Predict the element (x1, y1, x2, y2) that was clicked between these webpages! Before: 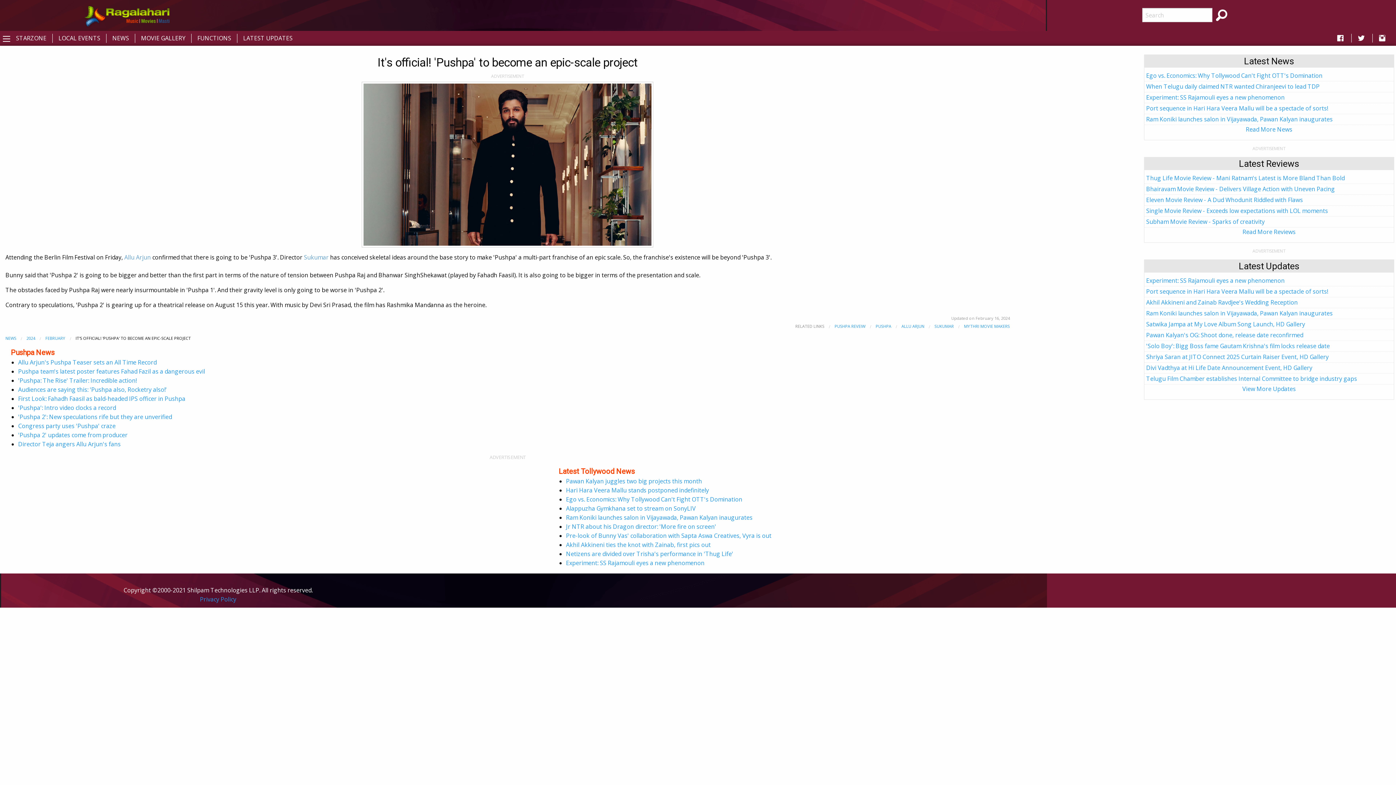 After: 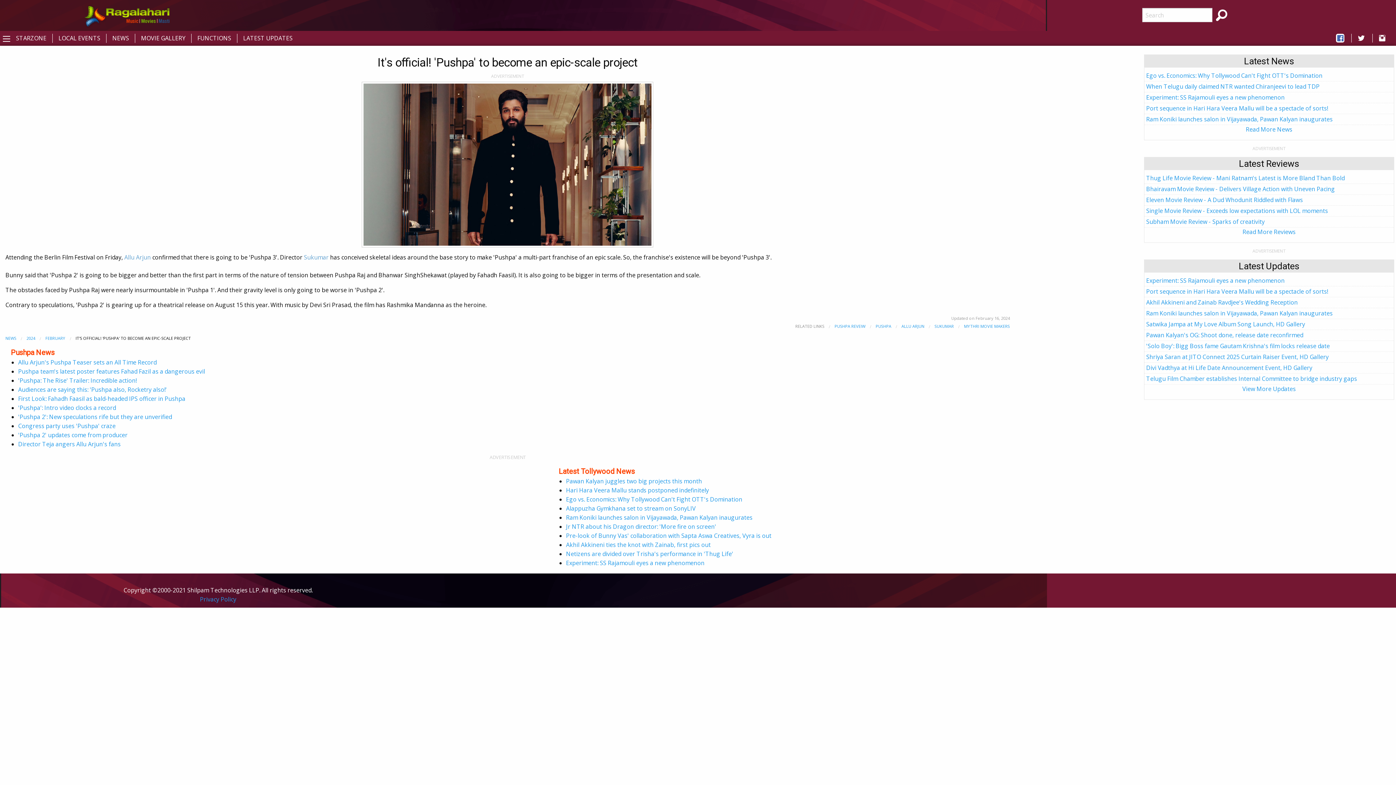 Action: bbox: (1331, 33, 1351, 42)